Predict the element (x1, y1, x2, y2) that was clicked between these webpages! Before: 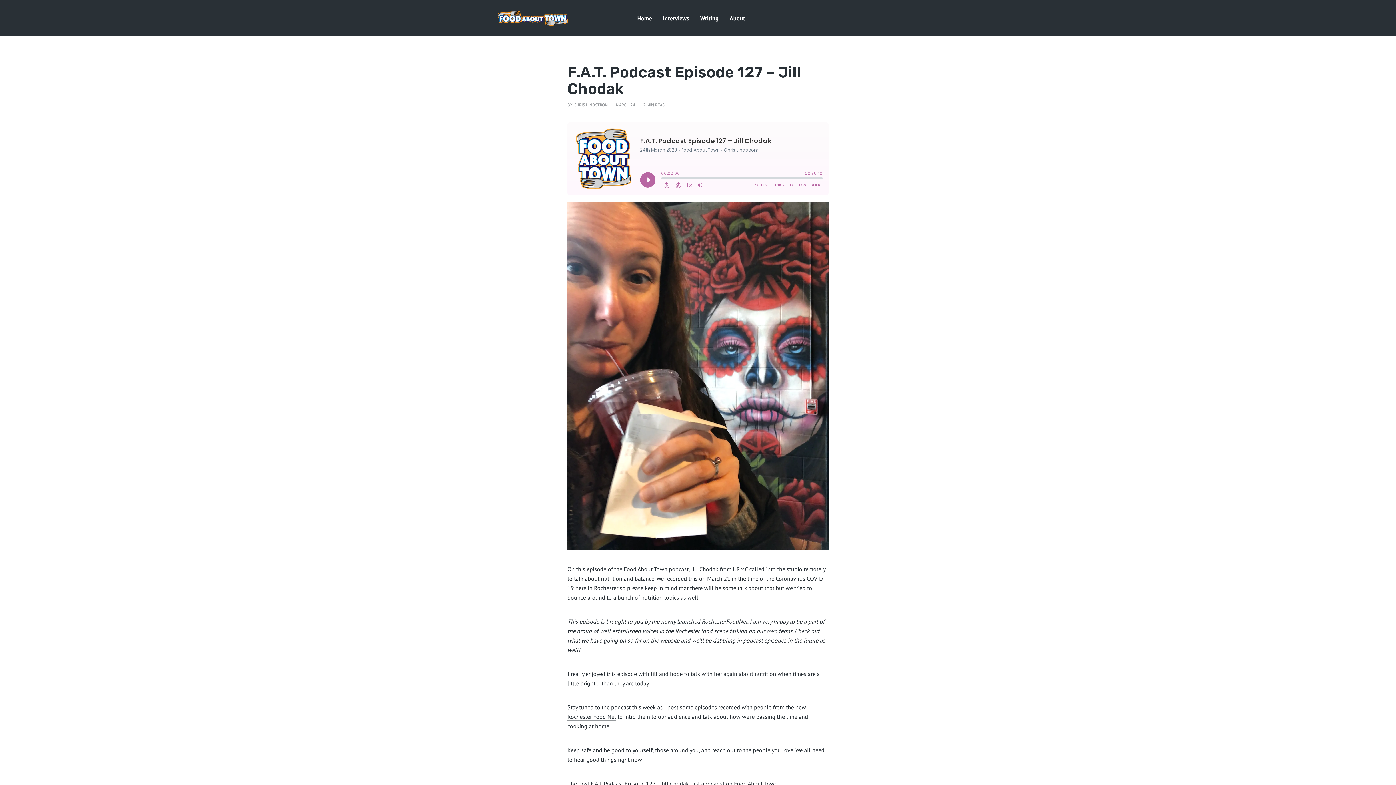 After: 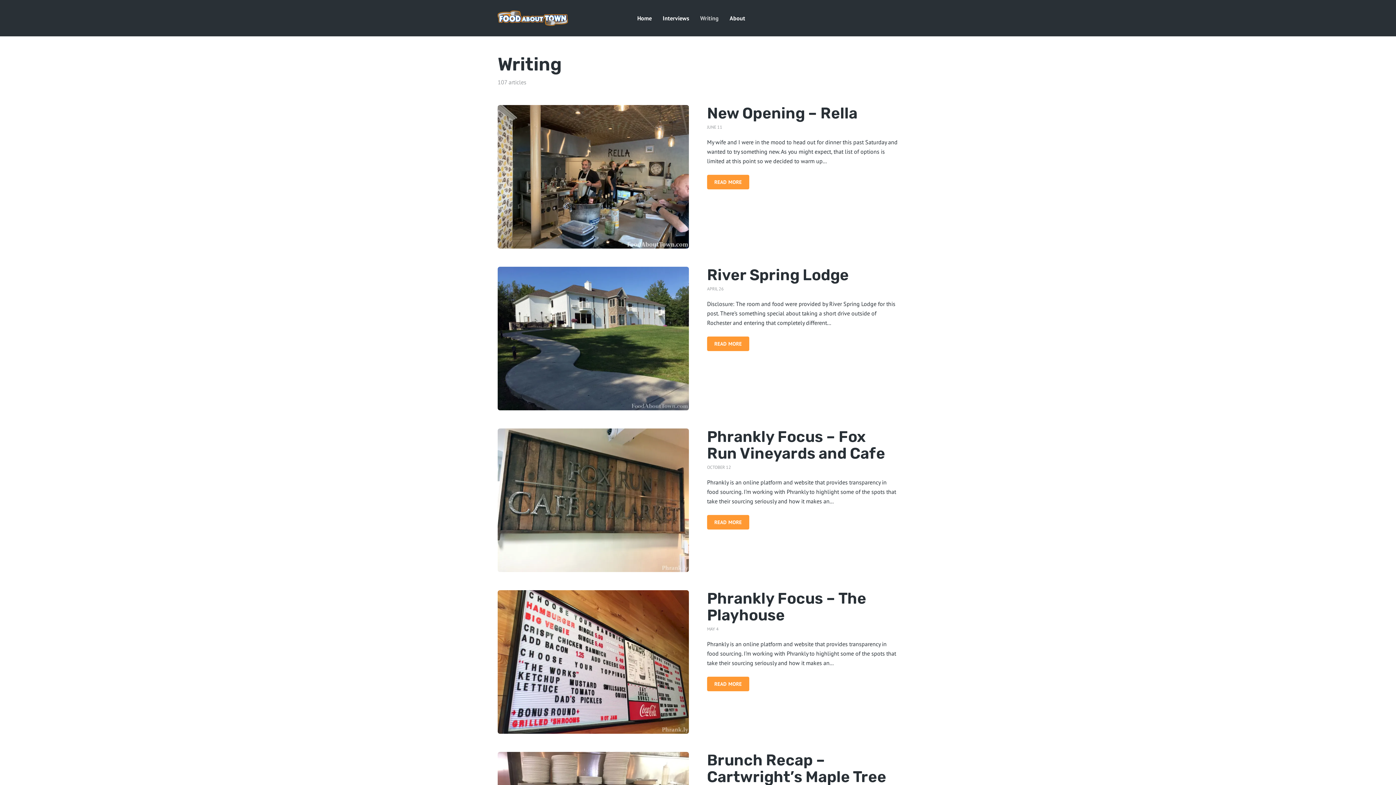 Action: label: Writing bbox: (700, 10, 718, 25)